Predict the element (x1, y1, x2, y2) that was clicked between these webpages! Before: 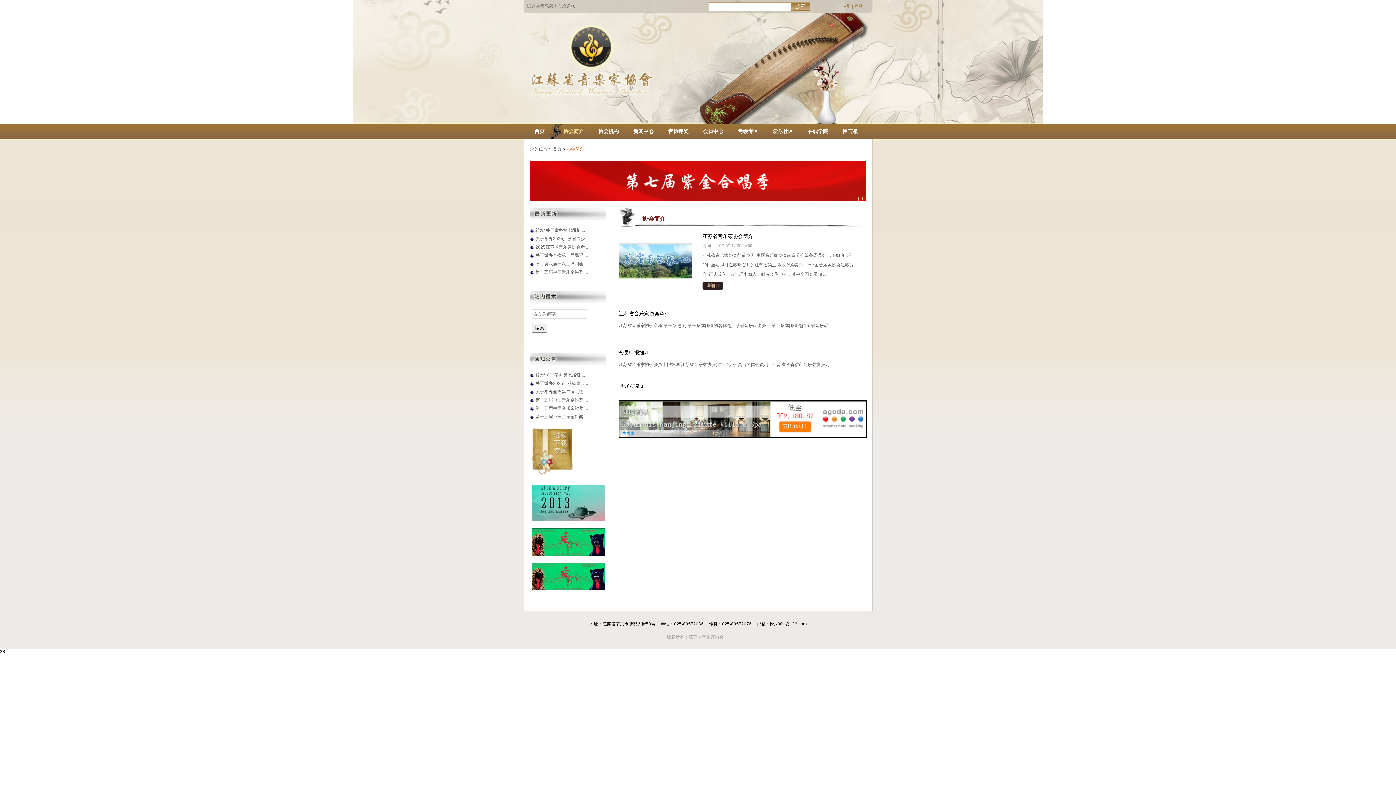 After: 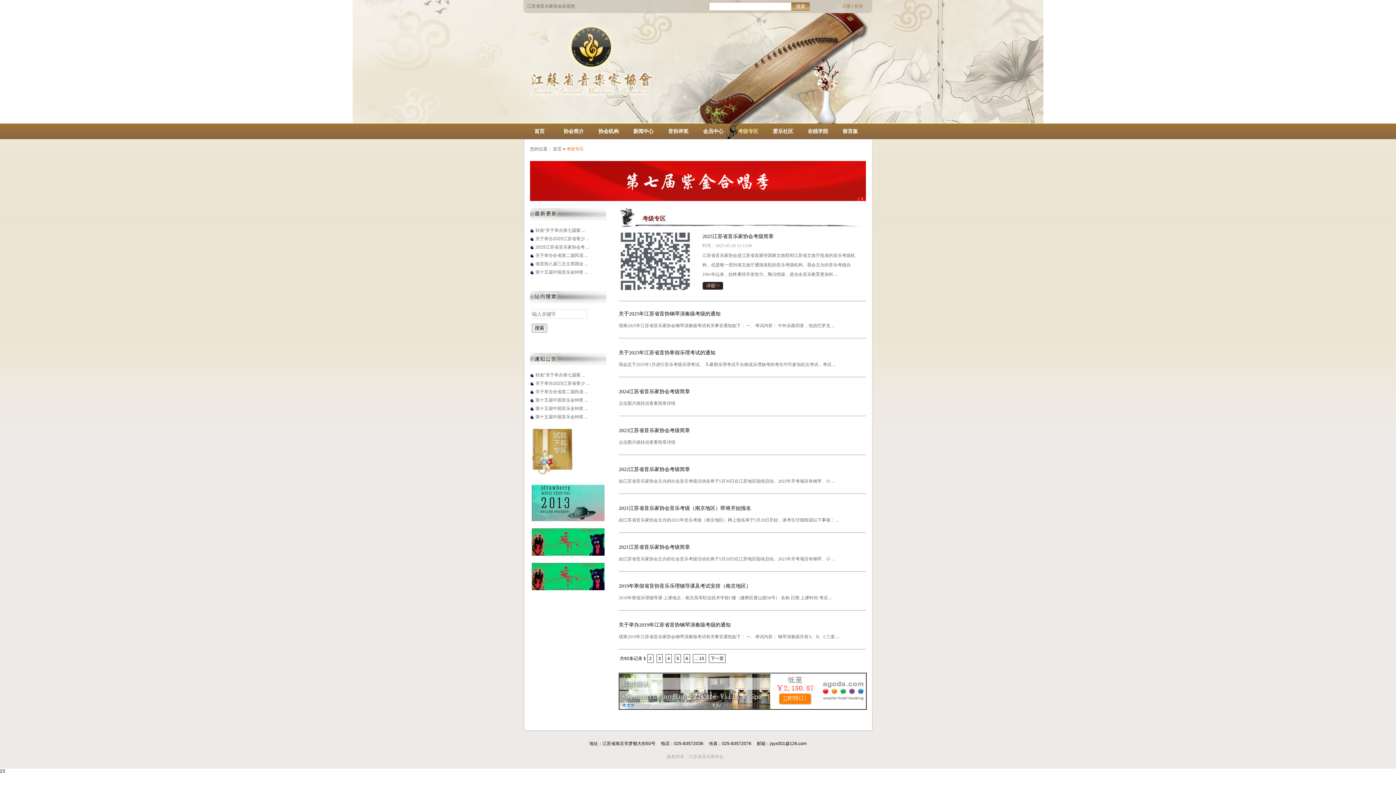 Action: bbox: (738, 128, 758, 134) label: 考级专区